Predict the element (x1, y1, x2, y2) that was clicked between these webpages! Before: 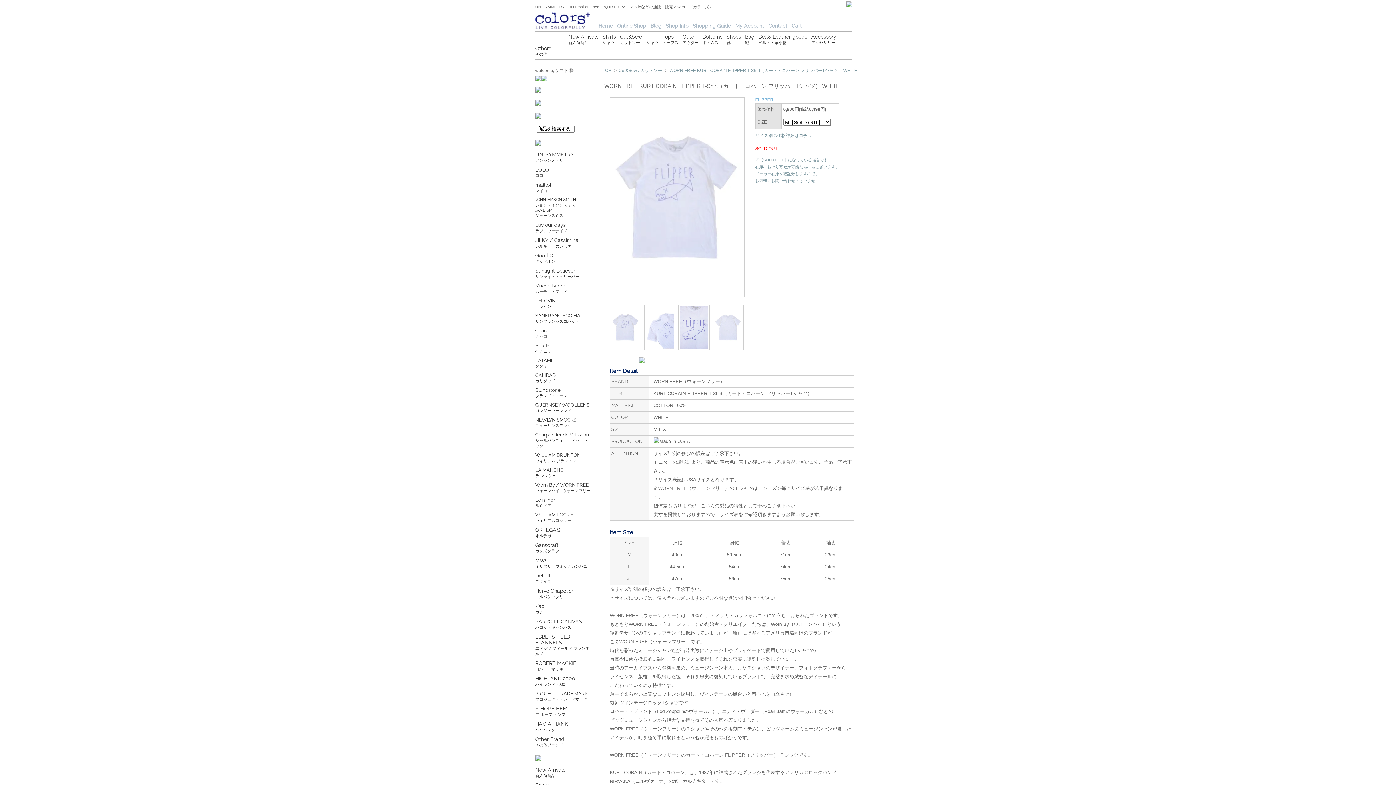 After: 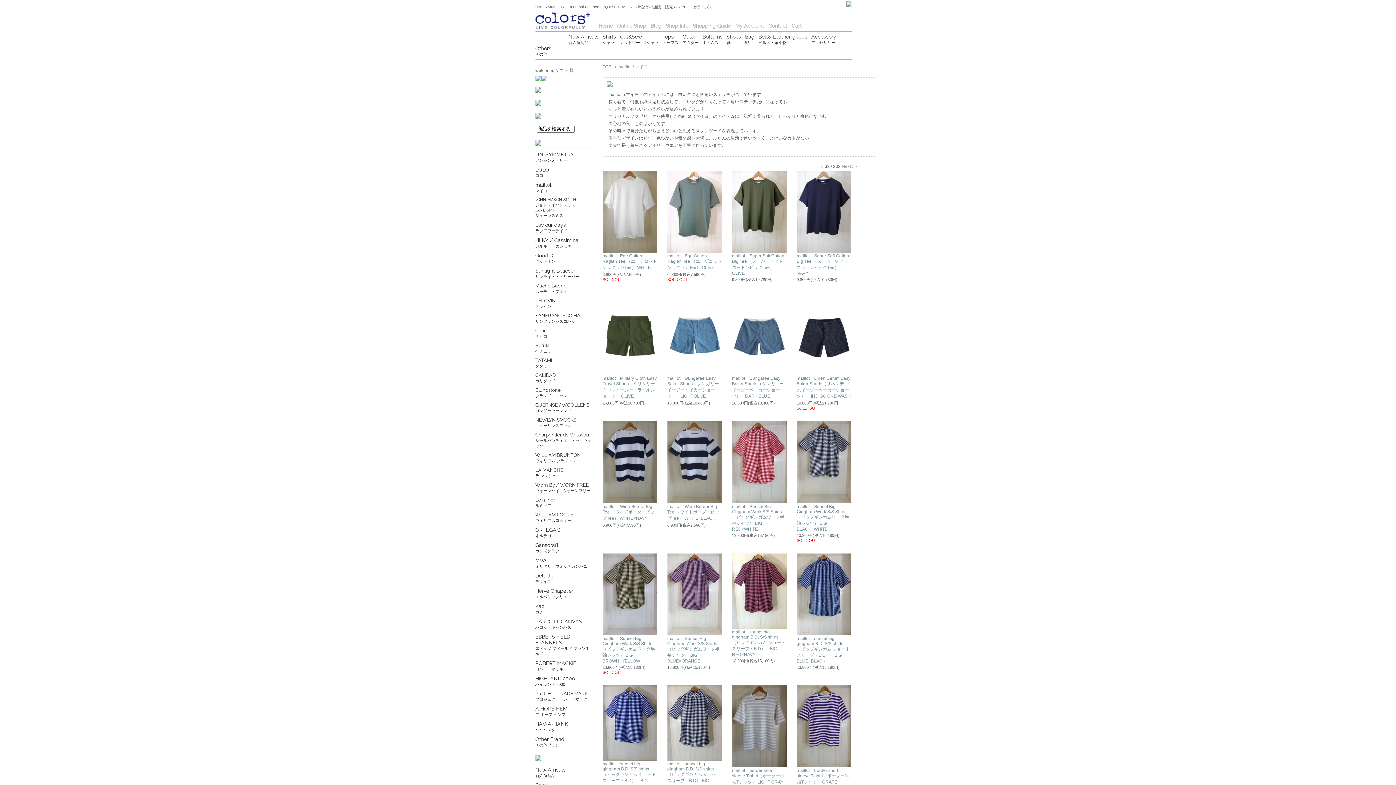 Action: label: maillot
マイヨ bbox: (535, 182, 591, 193)